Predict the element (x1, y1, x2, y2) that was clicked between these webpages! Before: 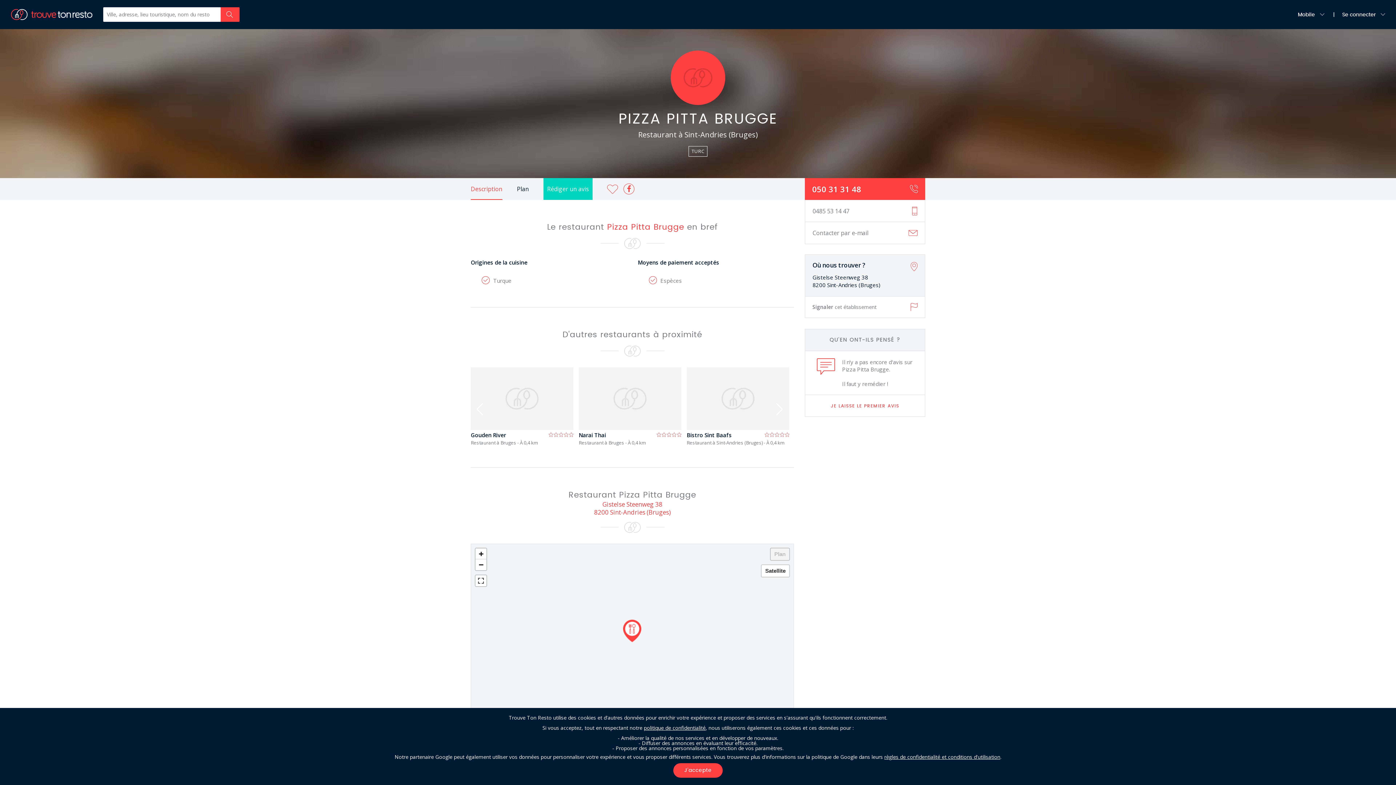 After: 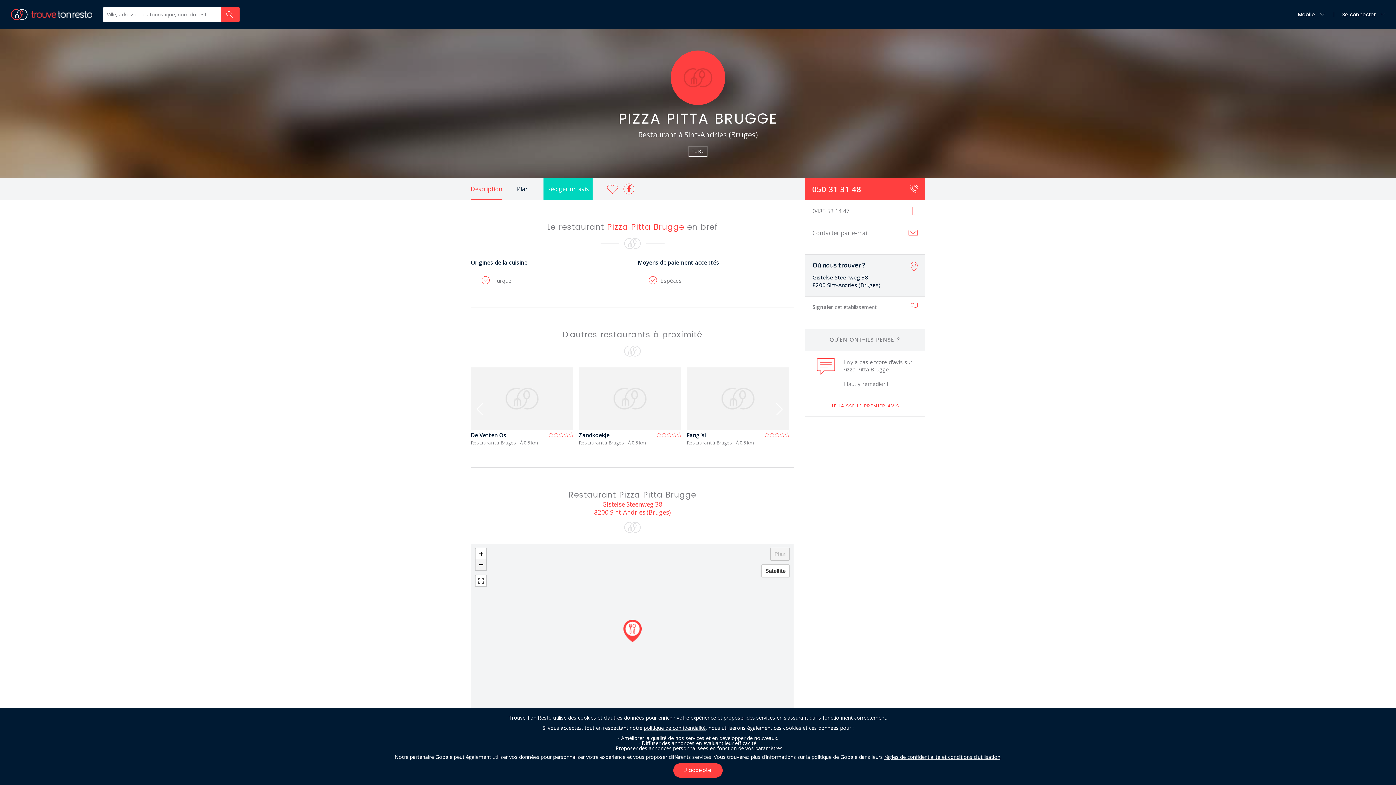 Action: label: Zoom out bbox: (475, 559, 486, 570)